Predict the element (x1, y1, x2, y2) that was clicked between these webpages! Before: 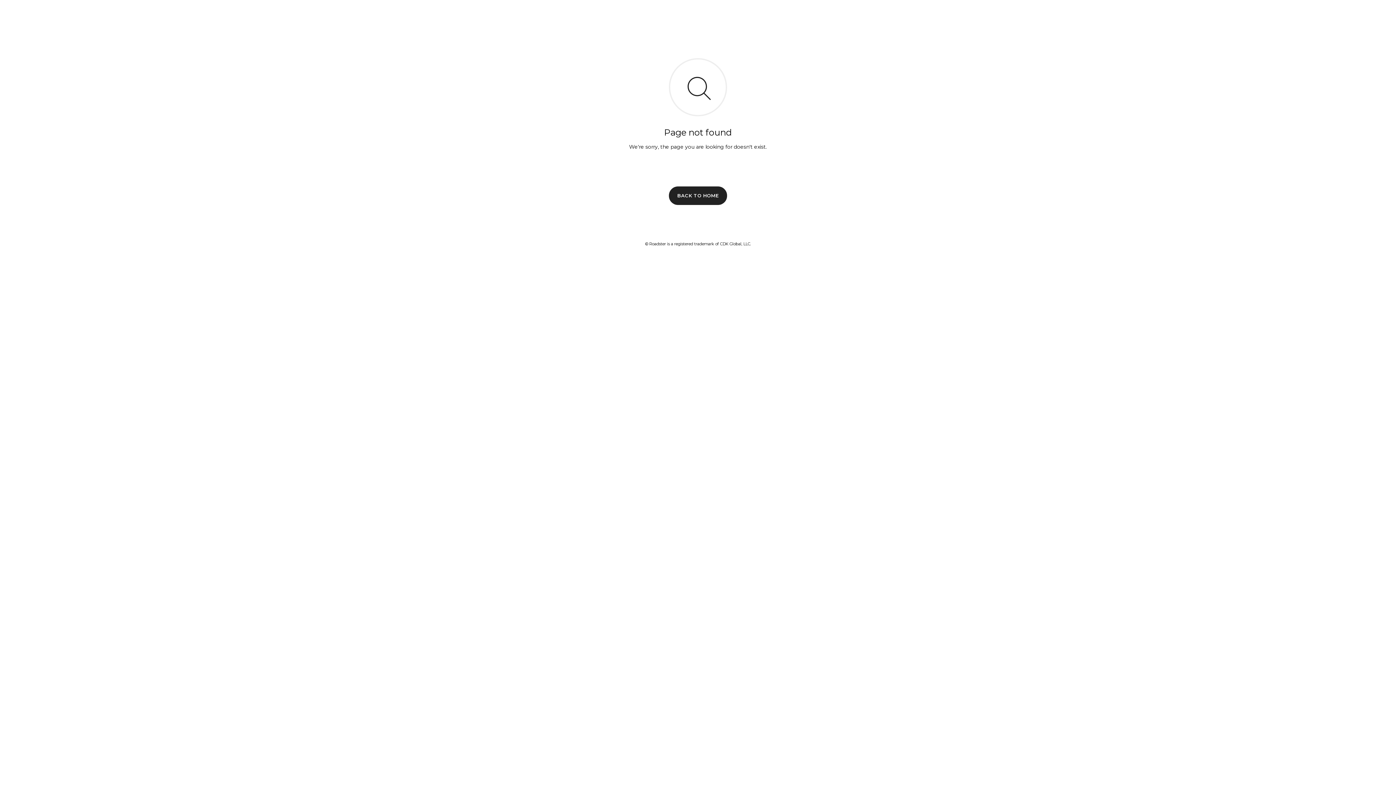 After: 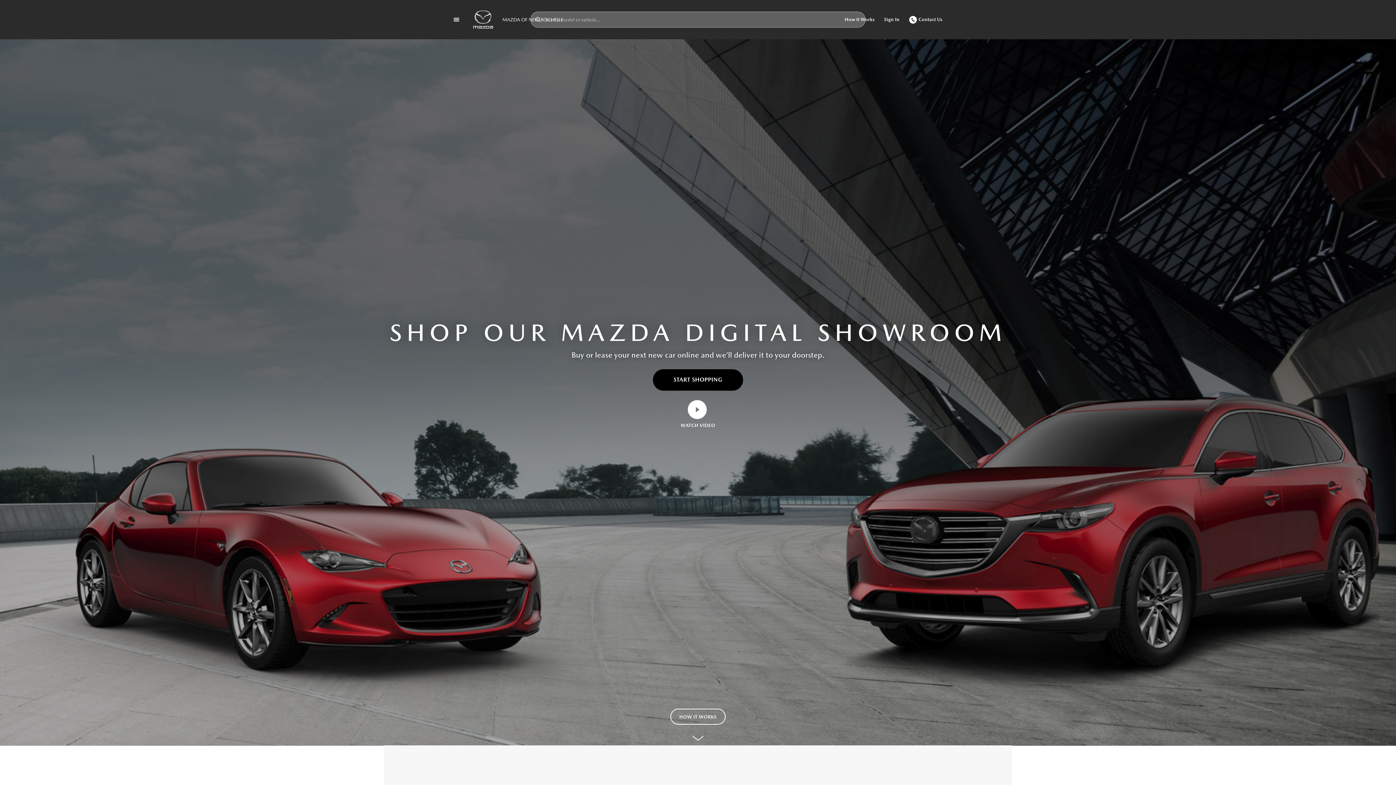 Action: label: BACK TO HOME bbox: (669, 186, 727, 204)